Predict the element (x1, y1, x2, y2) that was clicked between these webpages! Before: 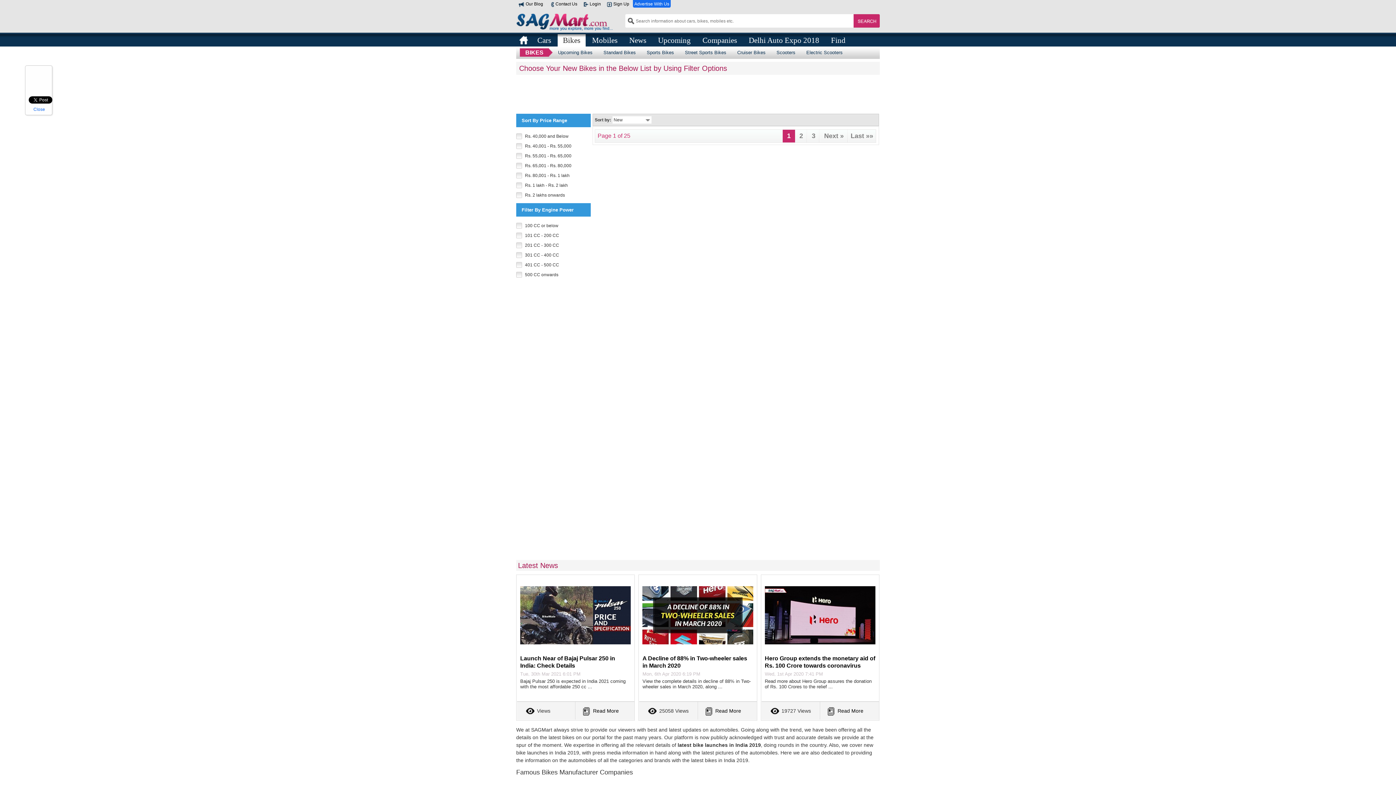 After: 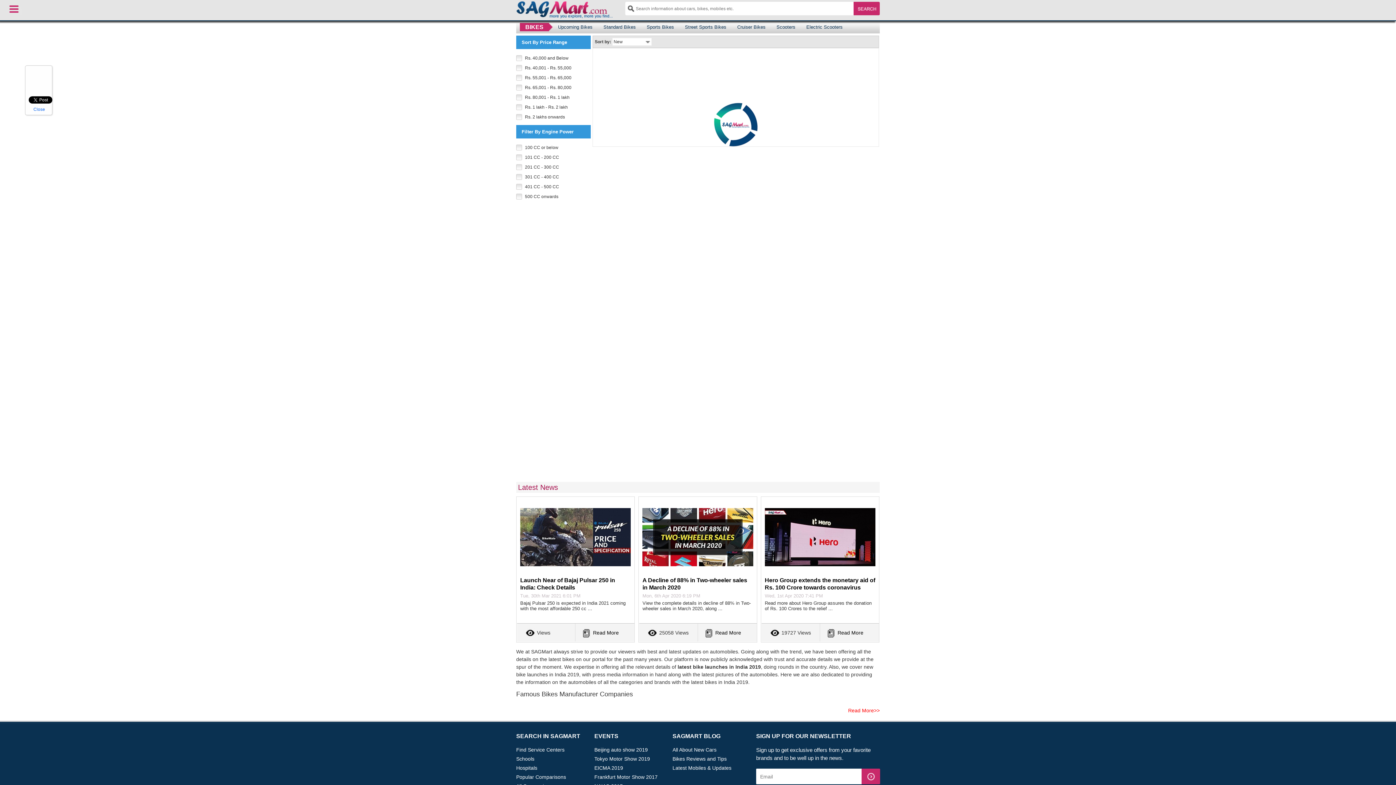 Action: label: Last »» bbox: (848, 129, 876, 142)